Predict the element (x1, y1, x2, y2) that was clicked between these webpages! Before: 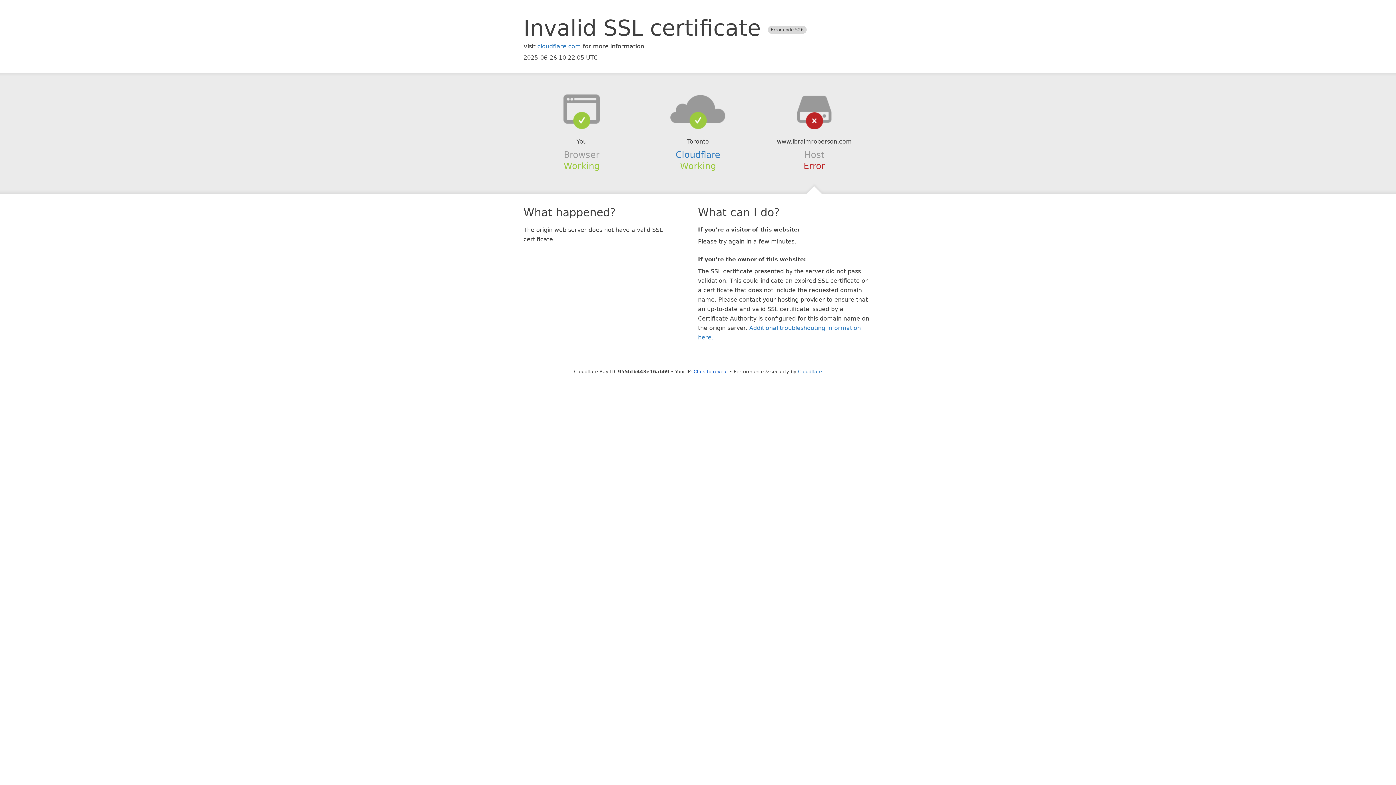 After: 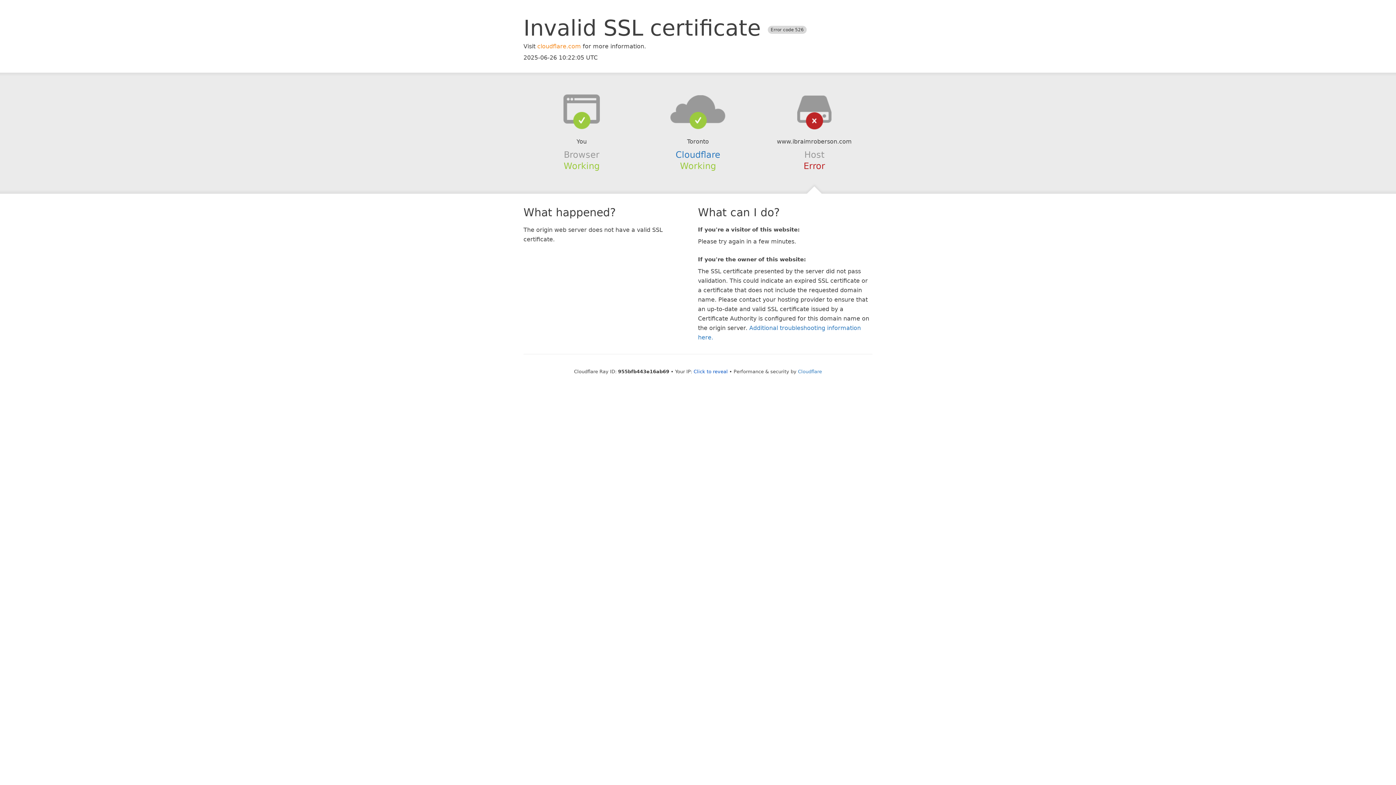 Action: bbox: (537, 42, 581, 49) label: cloudflare.com